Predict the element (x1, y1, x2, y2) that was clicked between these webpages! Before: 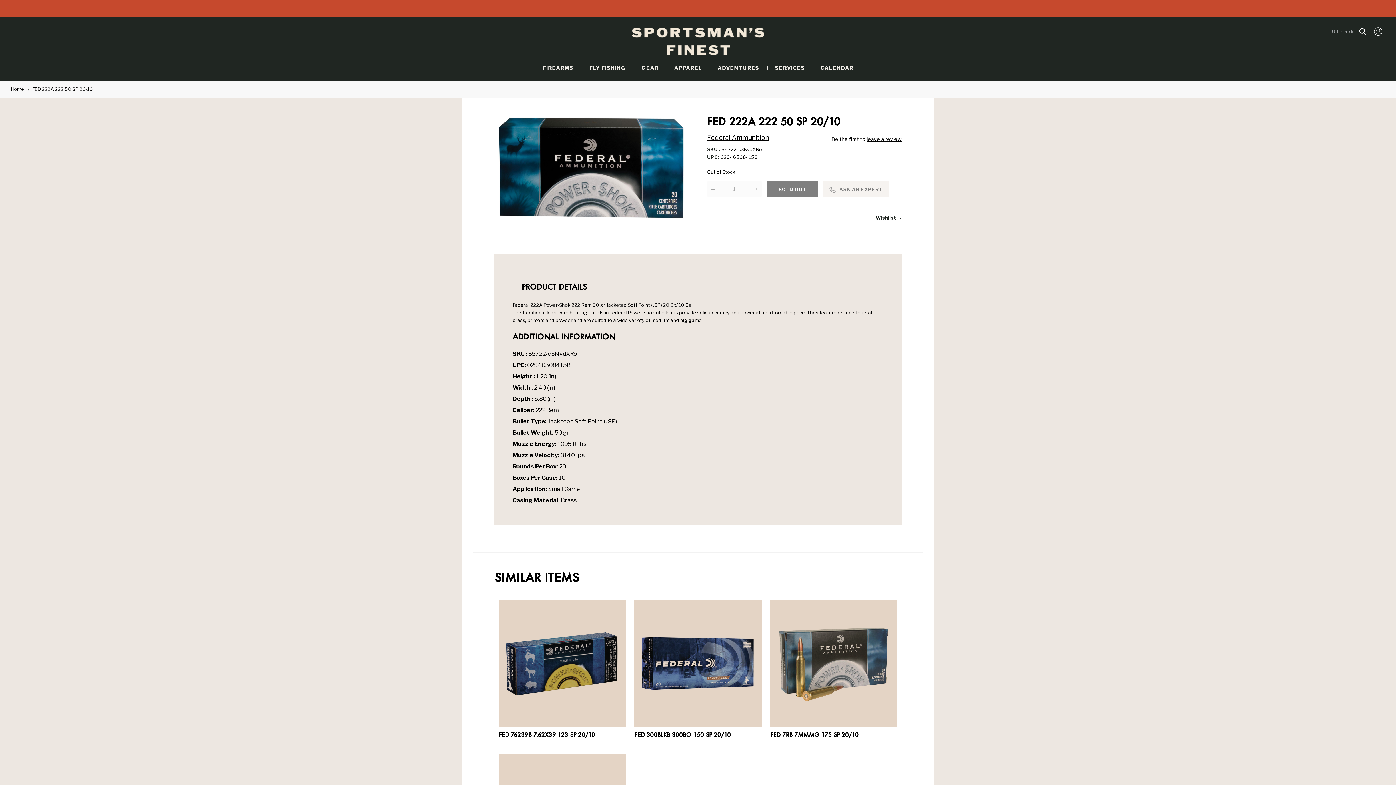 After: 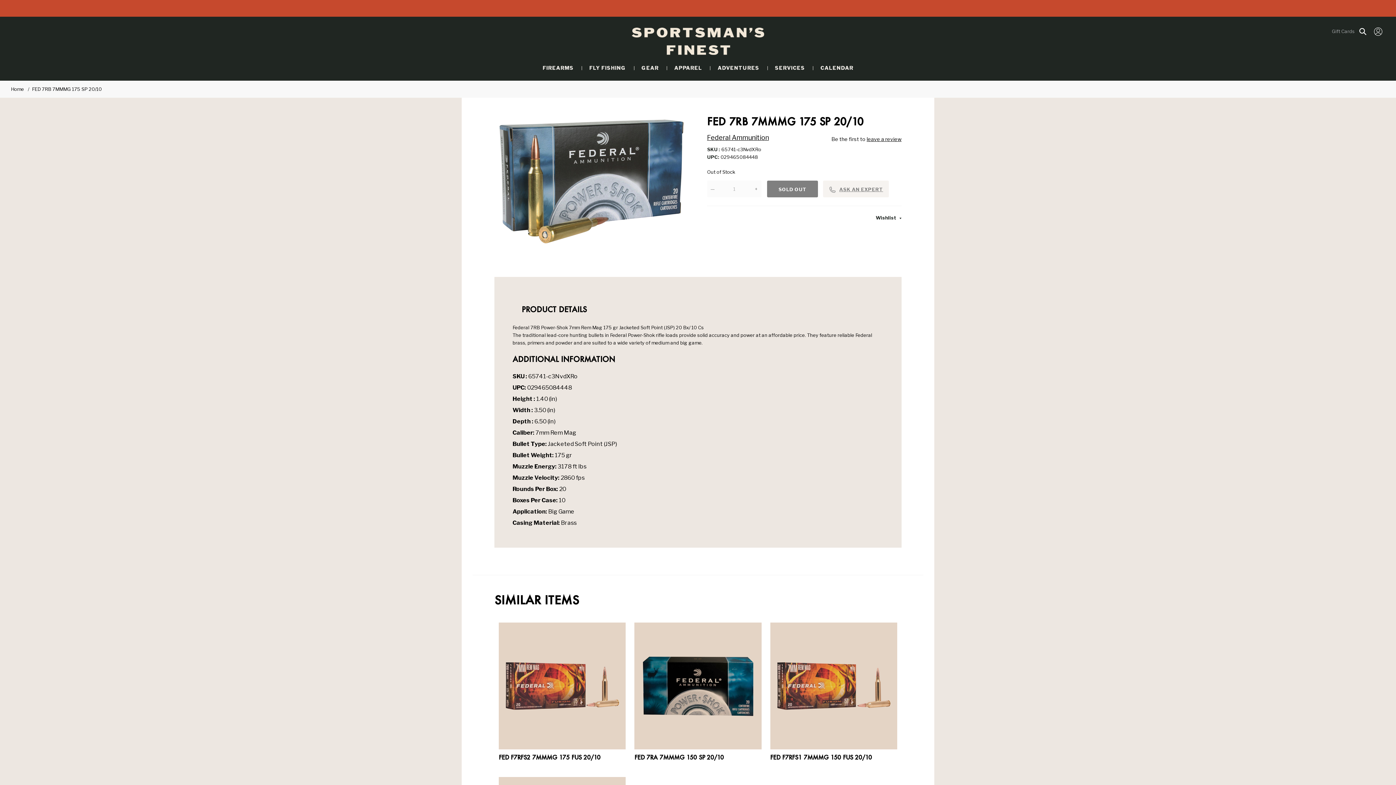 Action: bbox: (770, 731, 858, 738) label: FED 7RB 7MMMG 175 SP 20/10